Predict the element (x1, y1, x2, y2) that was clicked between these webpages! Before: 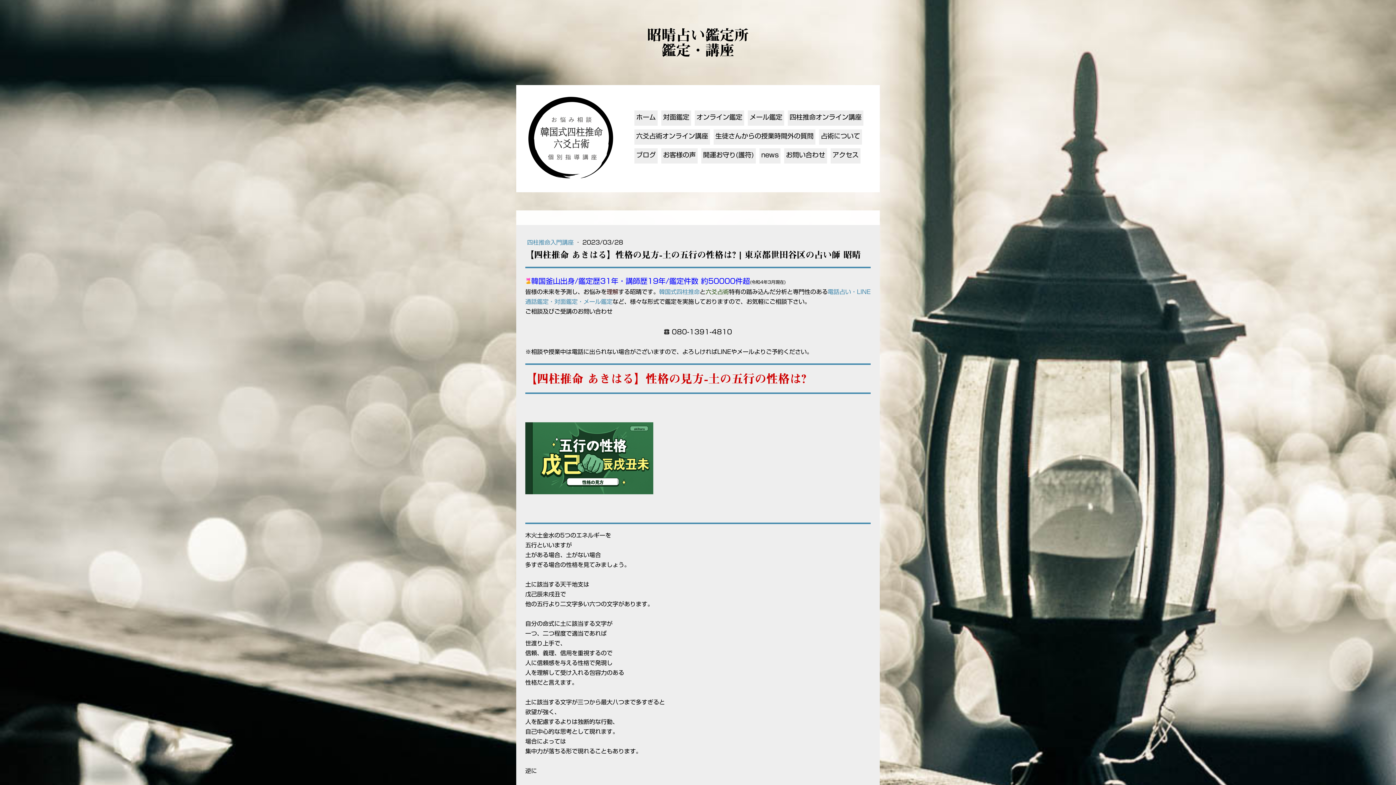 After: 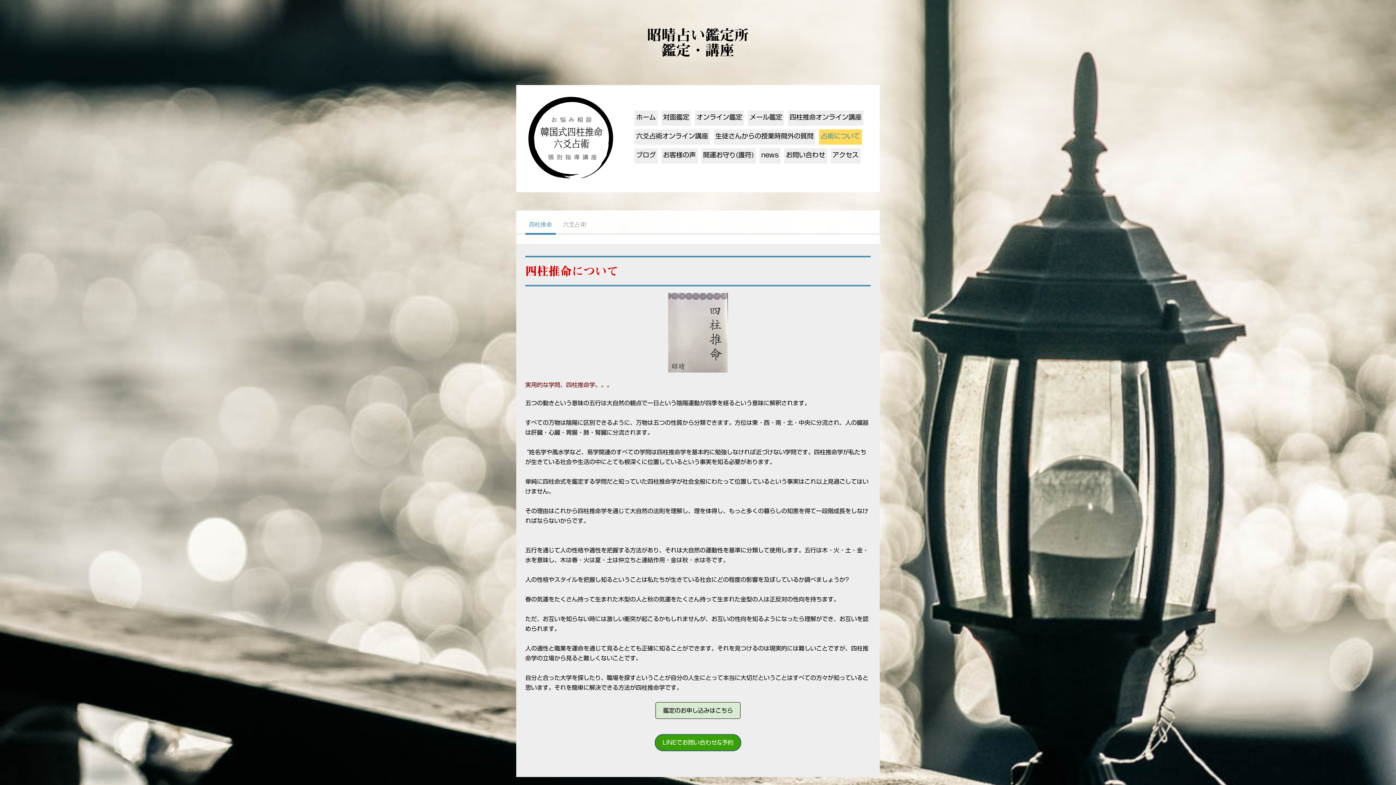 Action: label: 韓国式四柱推命 bbox: (659, 289, 700, 294)